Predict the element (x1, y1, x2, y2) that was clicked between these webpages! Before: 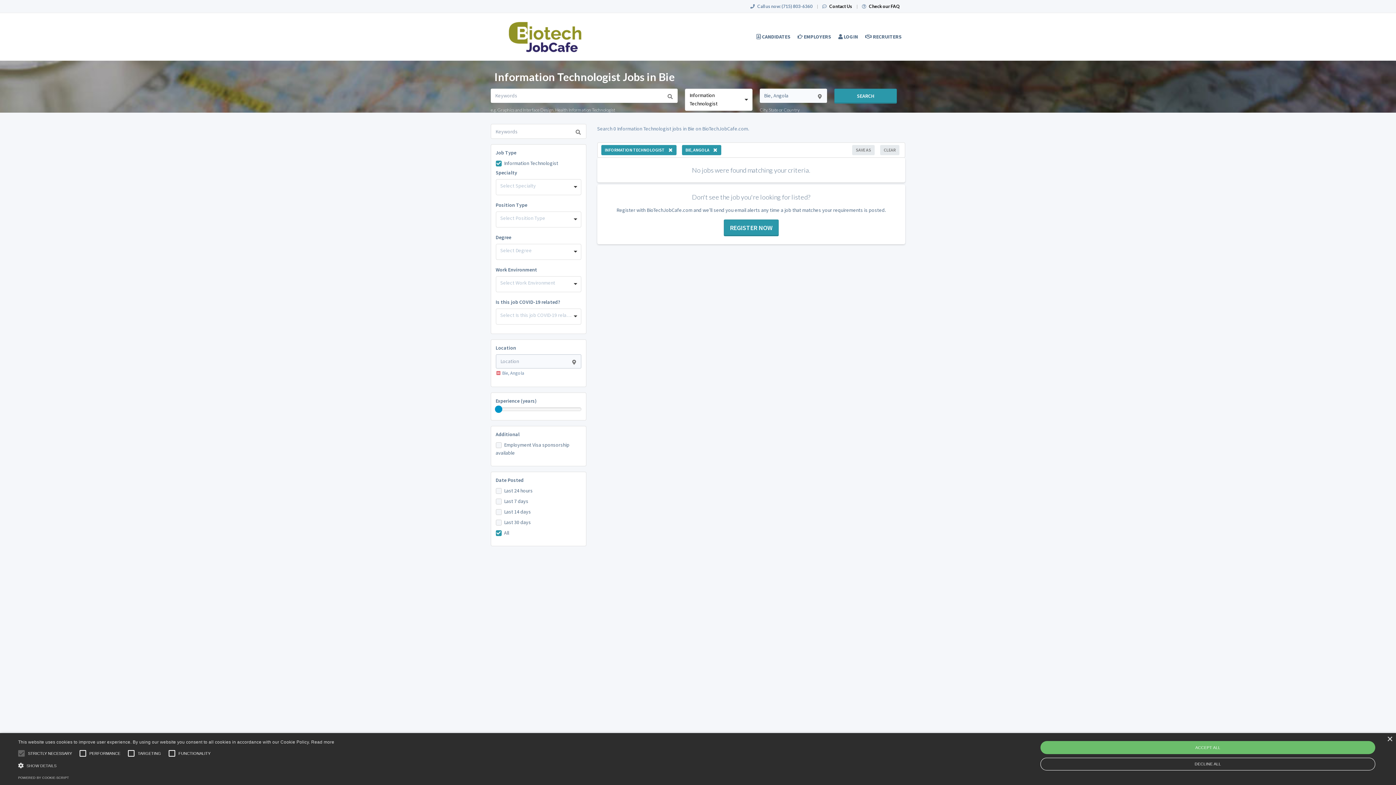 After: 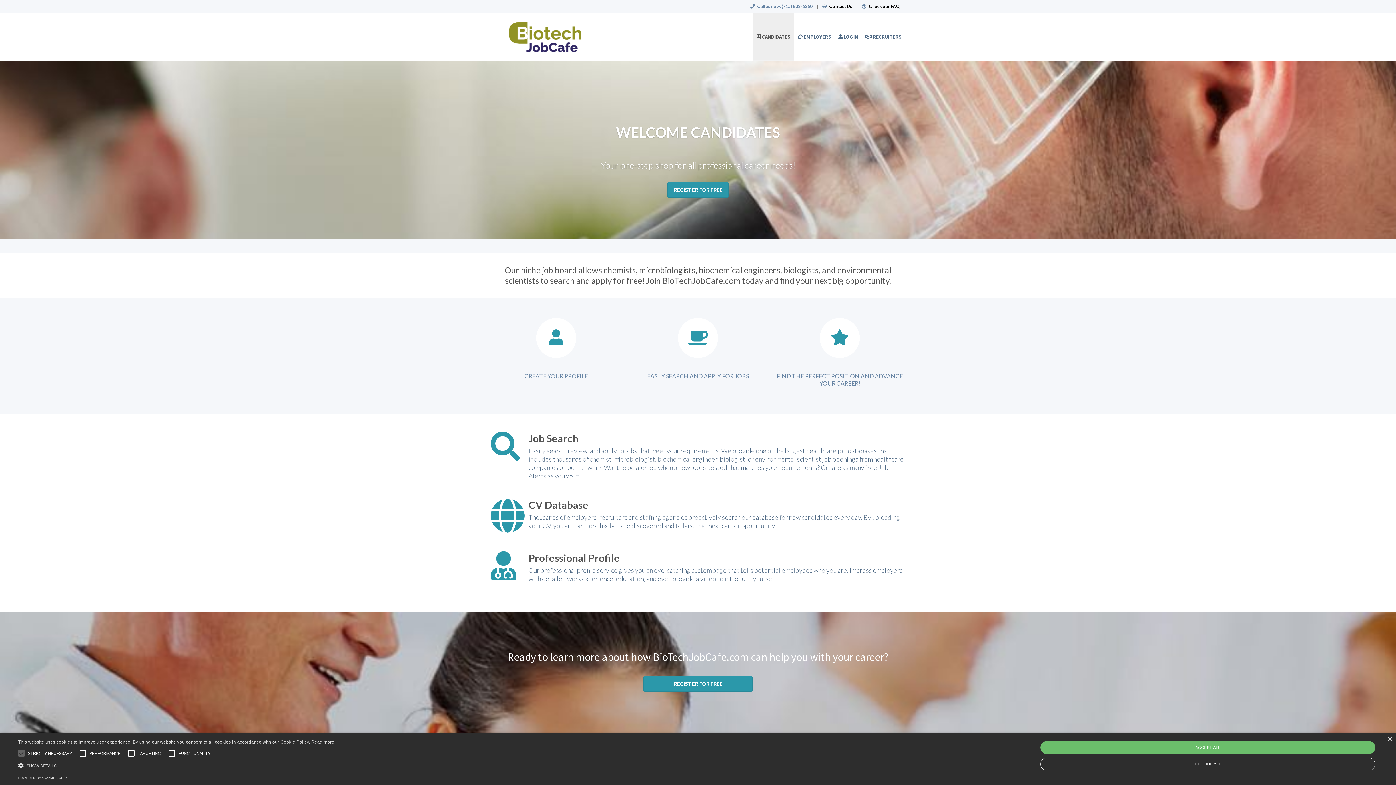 Action: bbox: (753, 13, 794, 60) label:  CANDIDATES